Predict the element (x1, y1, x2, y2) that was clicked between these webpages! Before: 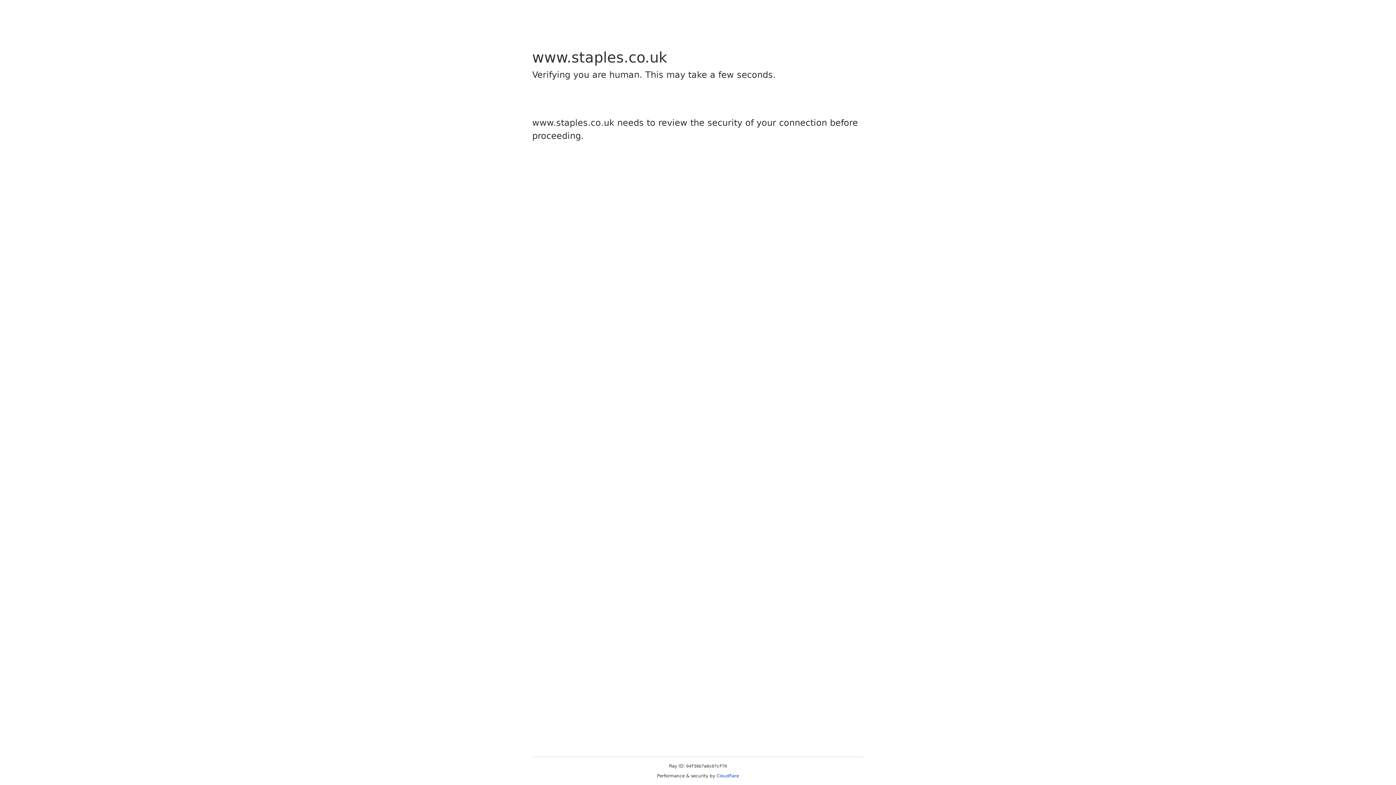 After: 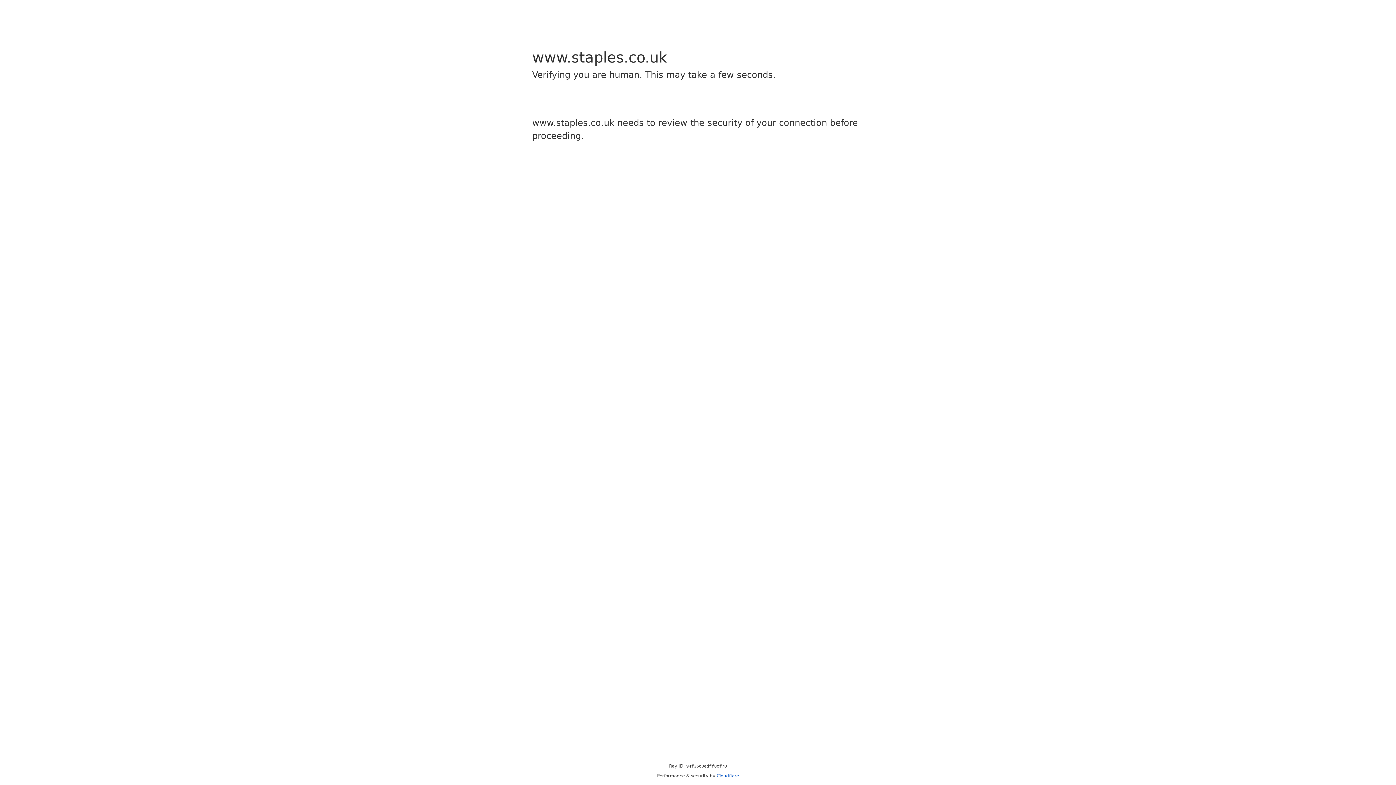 Action: label: Cloudflare bbox: (716, 773, 739, 778)